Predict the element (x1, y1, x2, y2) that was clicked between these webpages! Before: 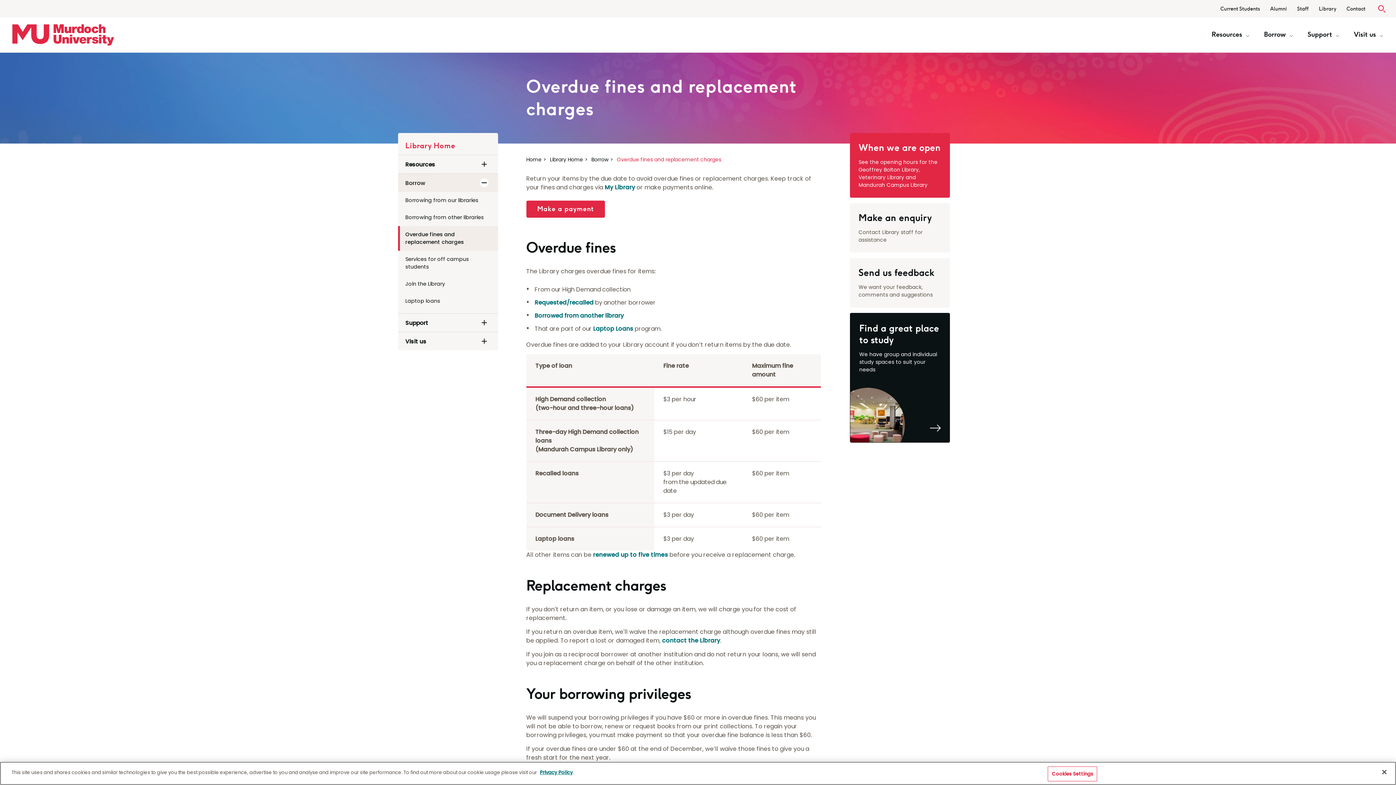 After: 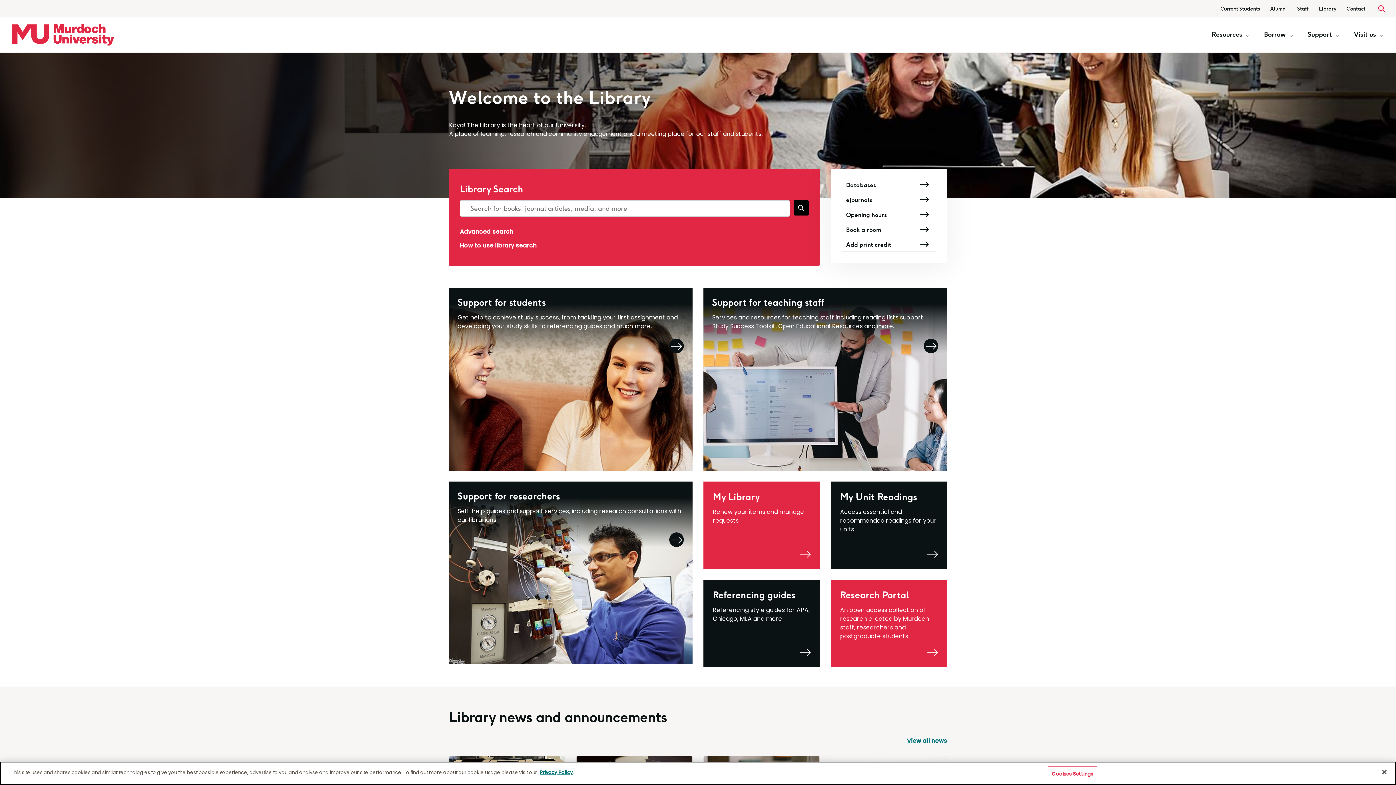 Action: label: Library Home bbox: (550, 156, 583, 163)